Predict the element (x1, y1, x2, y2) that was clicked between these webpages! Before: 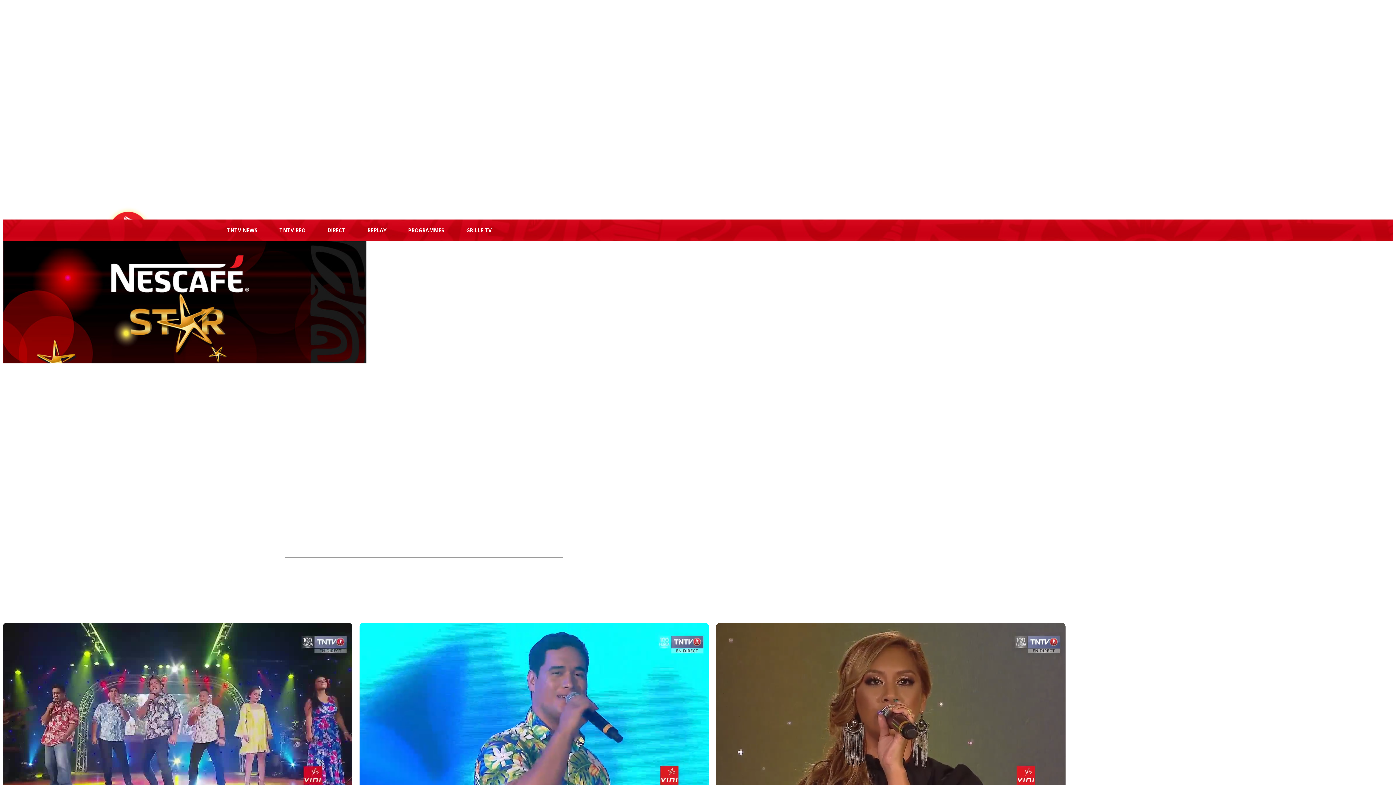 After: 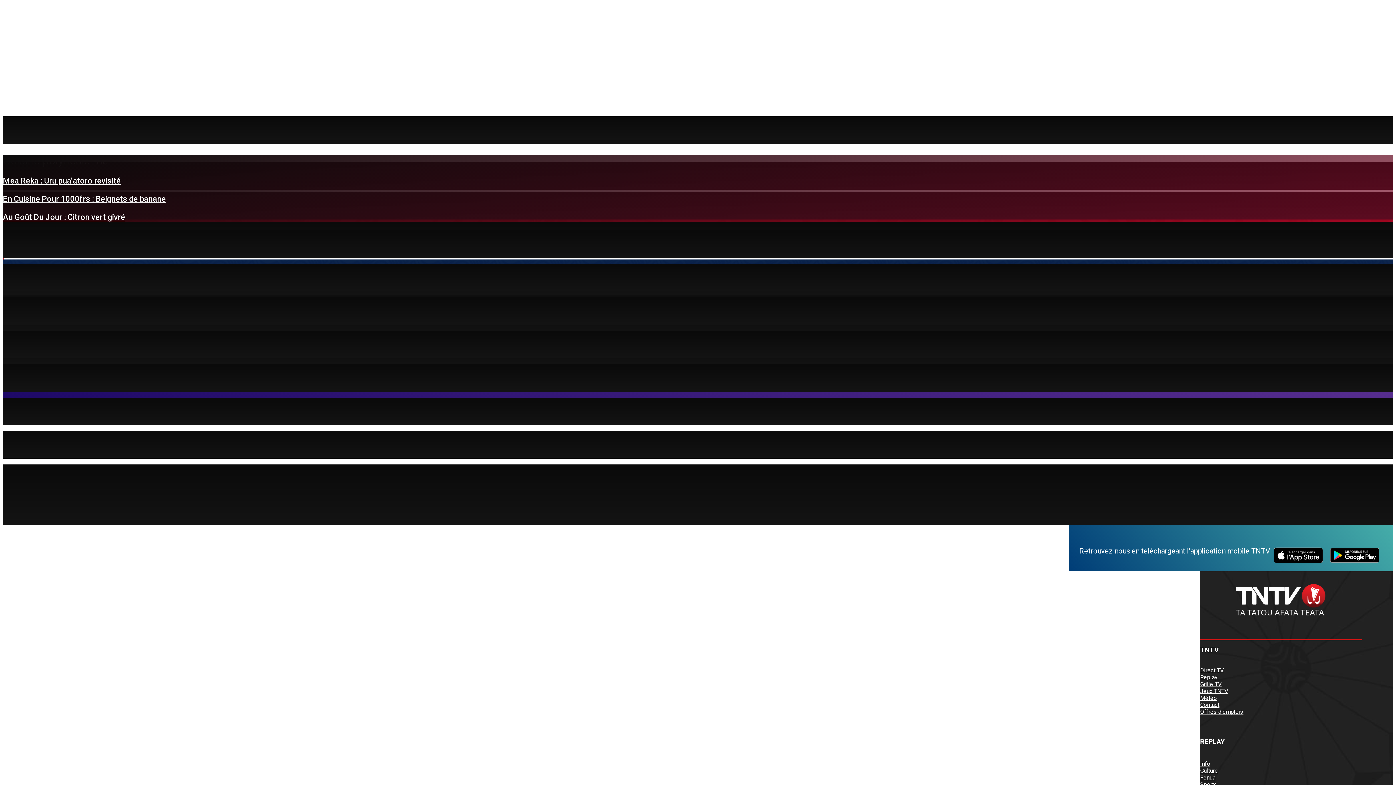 Action: label: REPLAY bbox: (356, 219, 397, 241)